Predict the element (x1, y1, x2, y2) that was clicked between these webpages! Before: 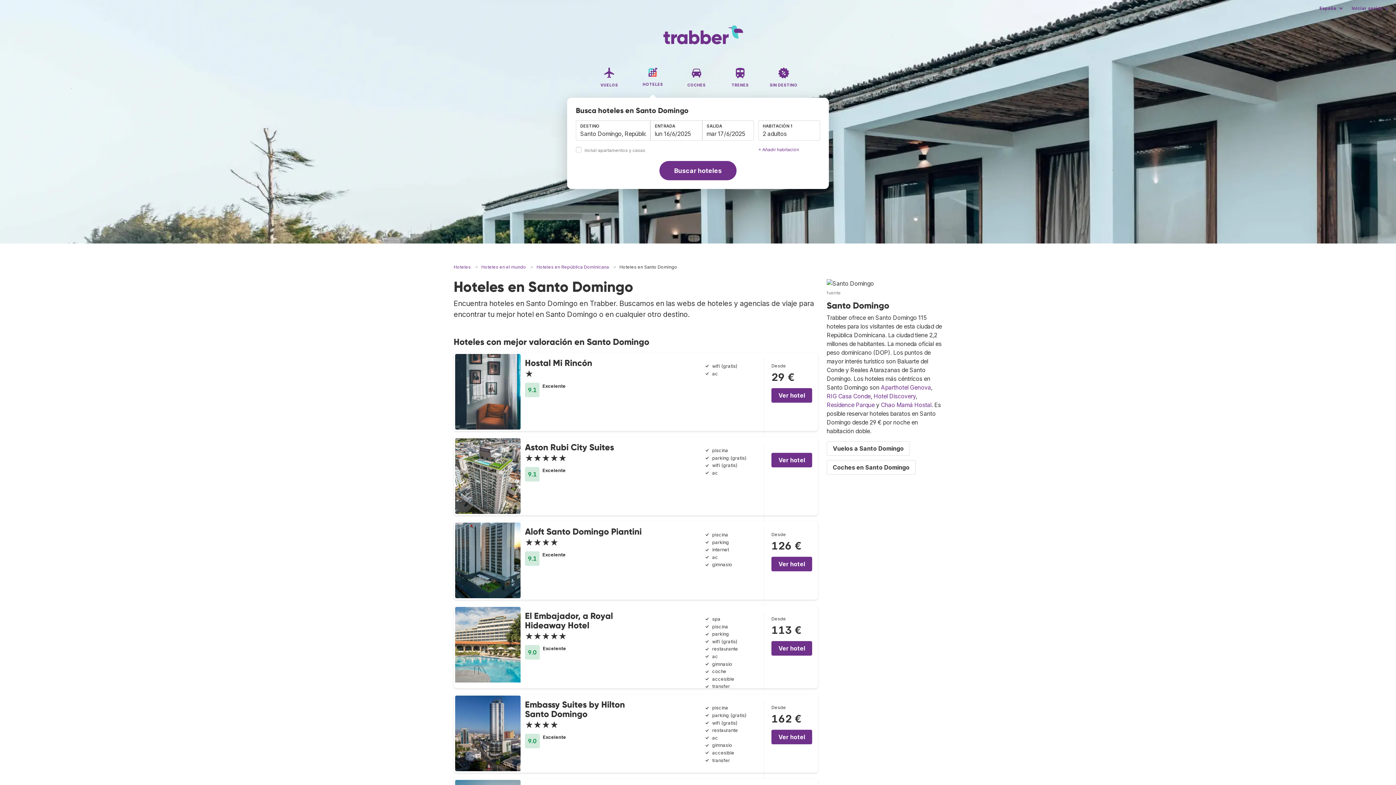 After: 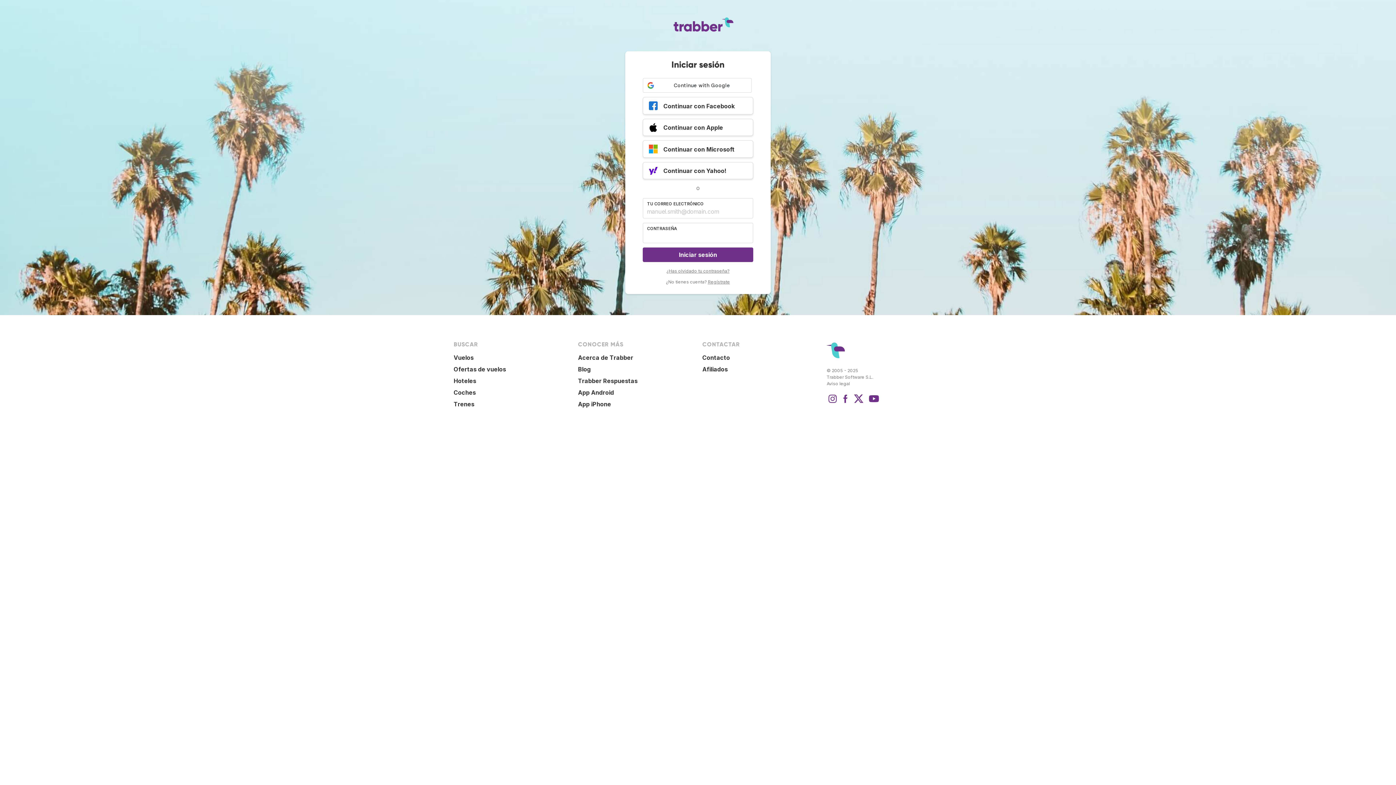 Action: bbox: (1347, 2, 1393, 13) label: Iniciar sesión →